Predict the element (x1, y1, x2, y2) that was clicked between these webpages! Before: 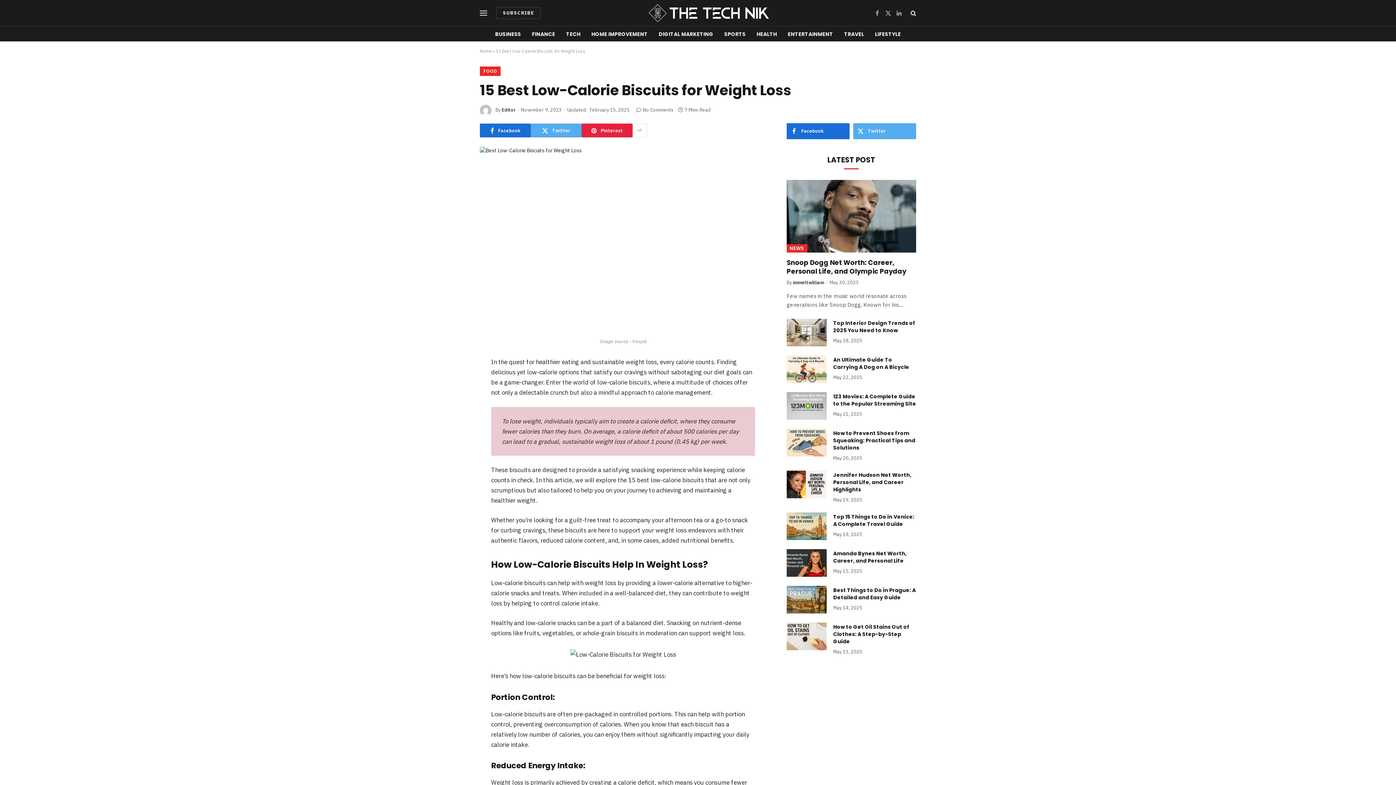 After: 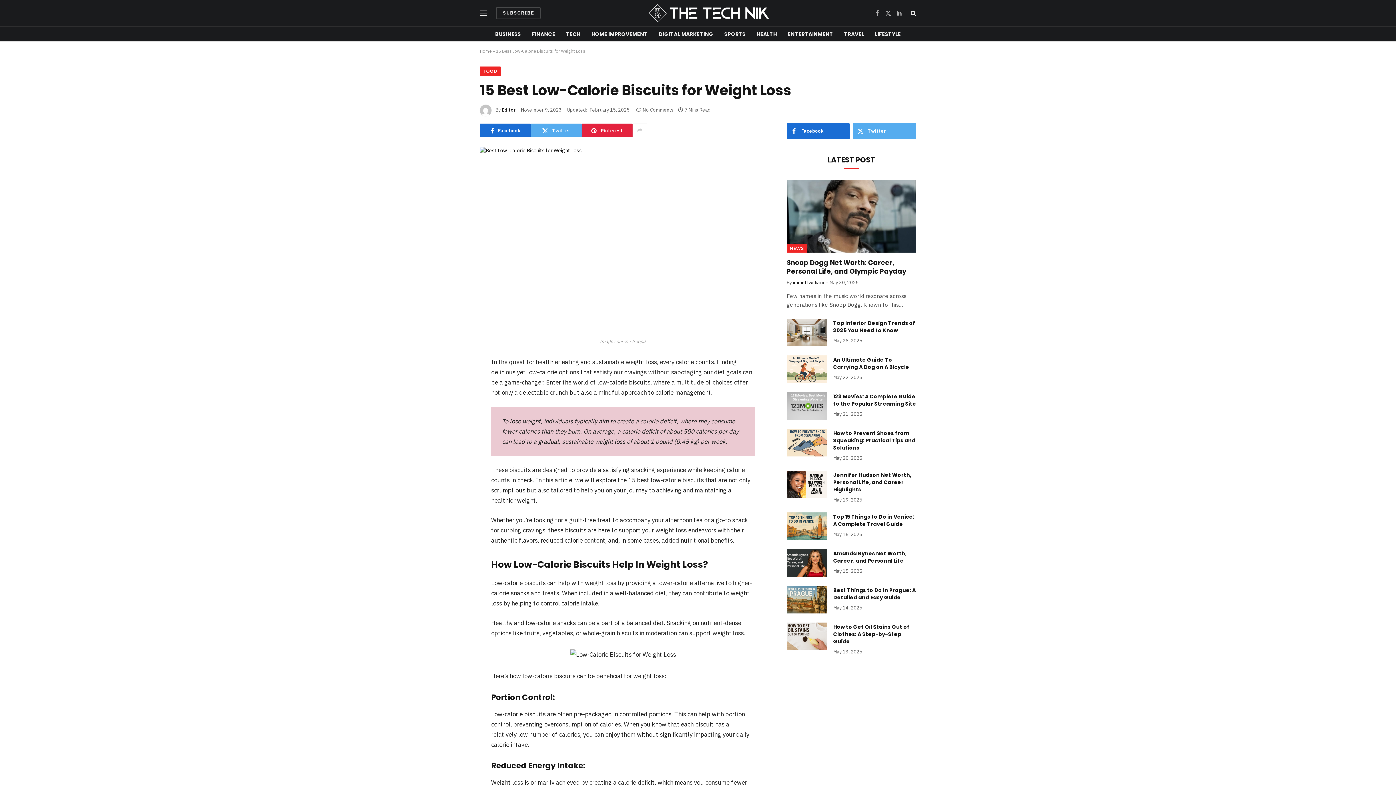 Action: bbox: (447, 449, 464, 466)